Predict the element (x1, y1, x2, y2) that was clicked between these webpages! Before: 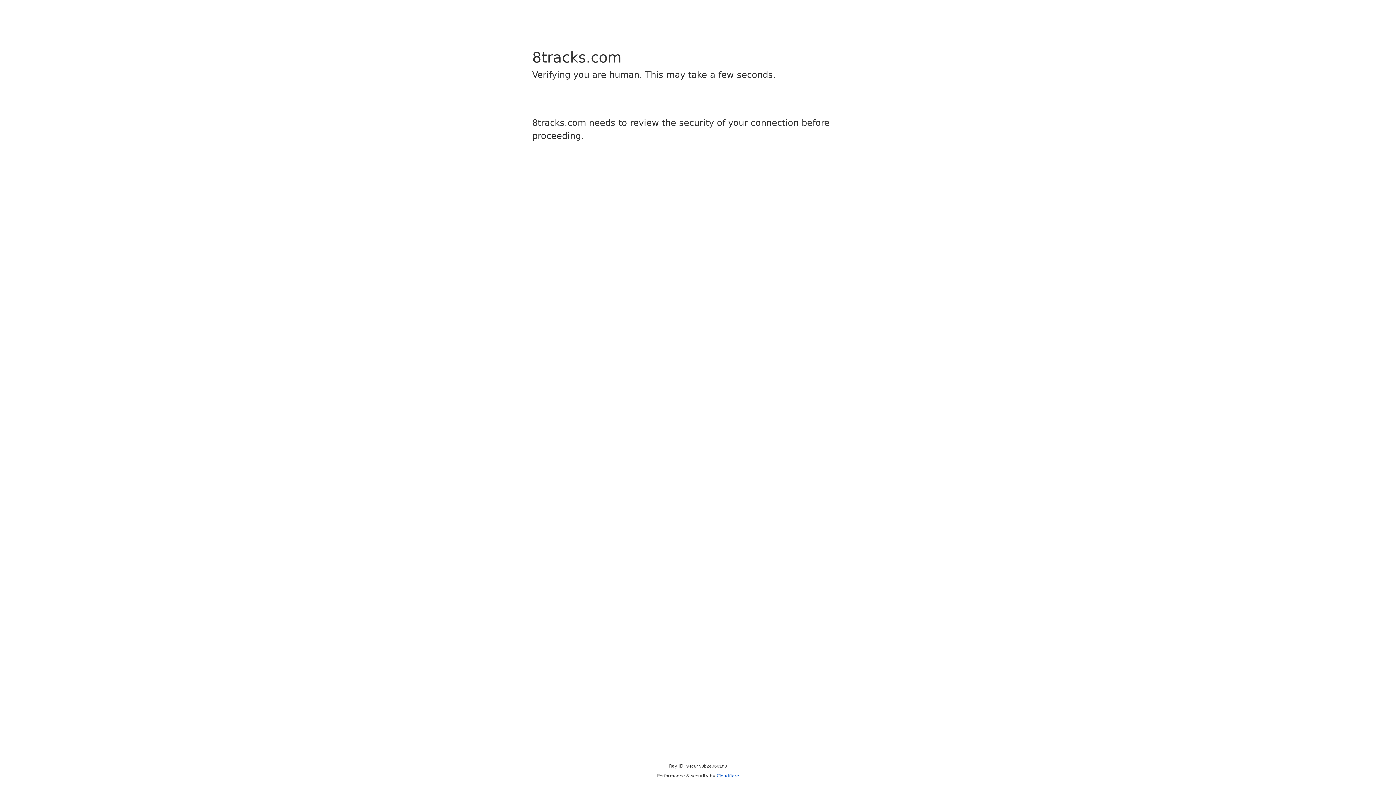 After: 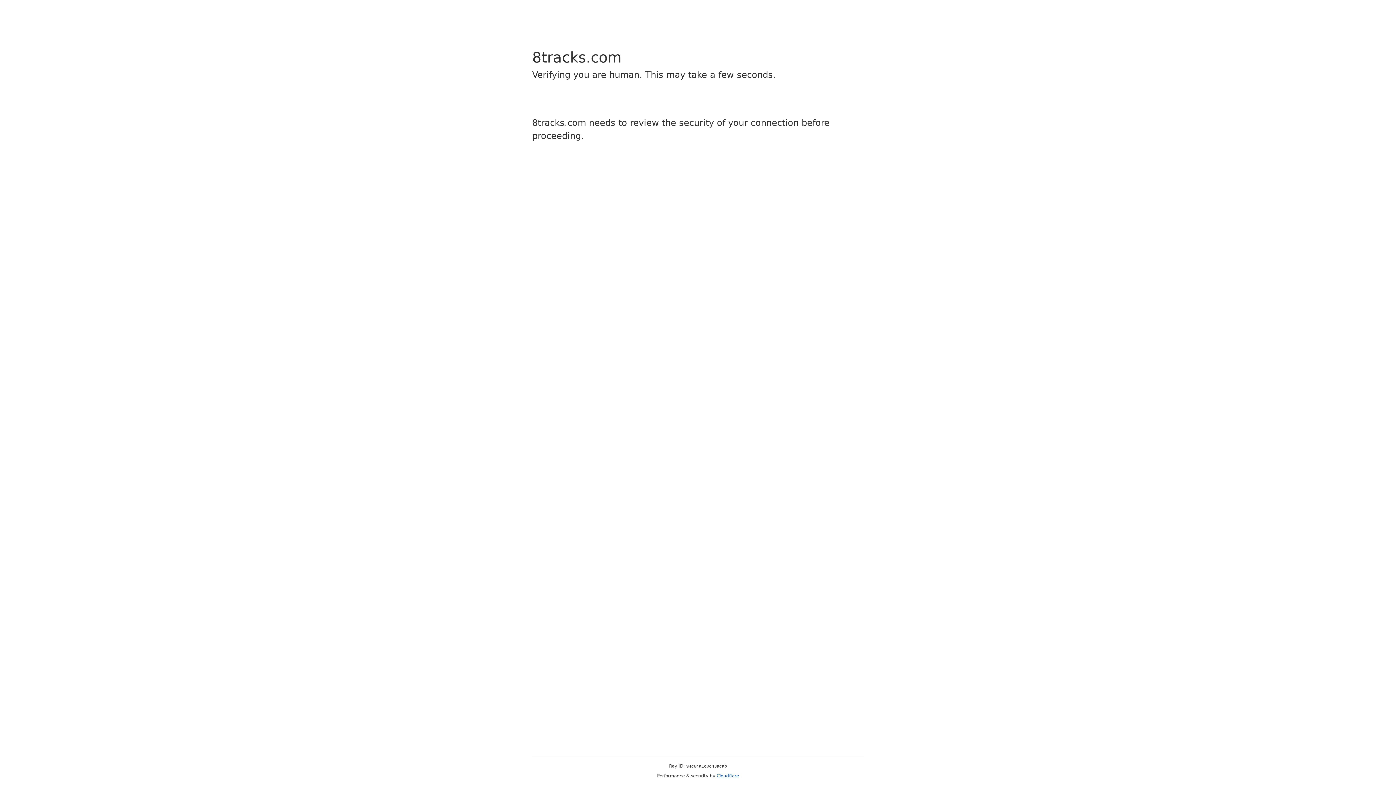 Action: bbox: (716, 773, 739, 778) label: Cloudflare